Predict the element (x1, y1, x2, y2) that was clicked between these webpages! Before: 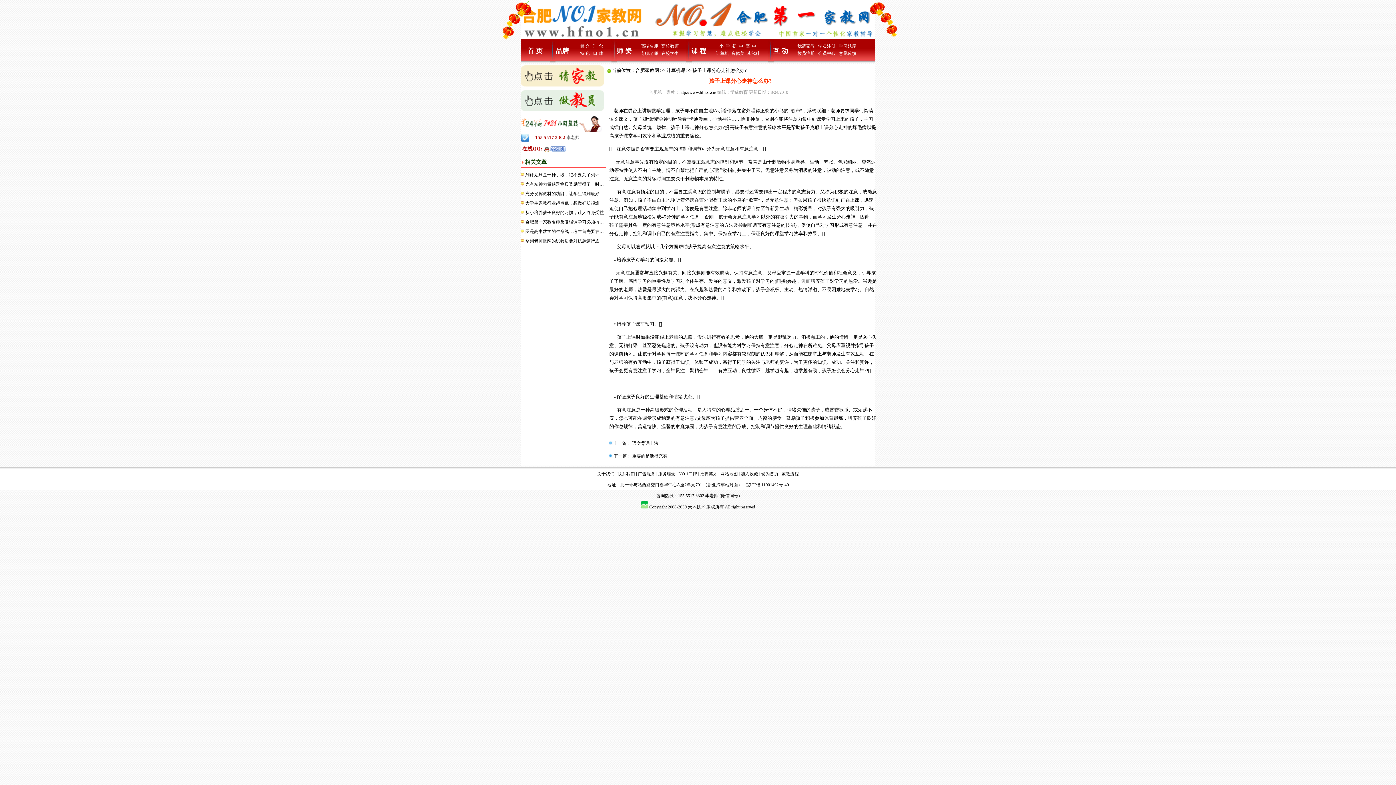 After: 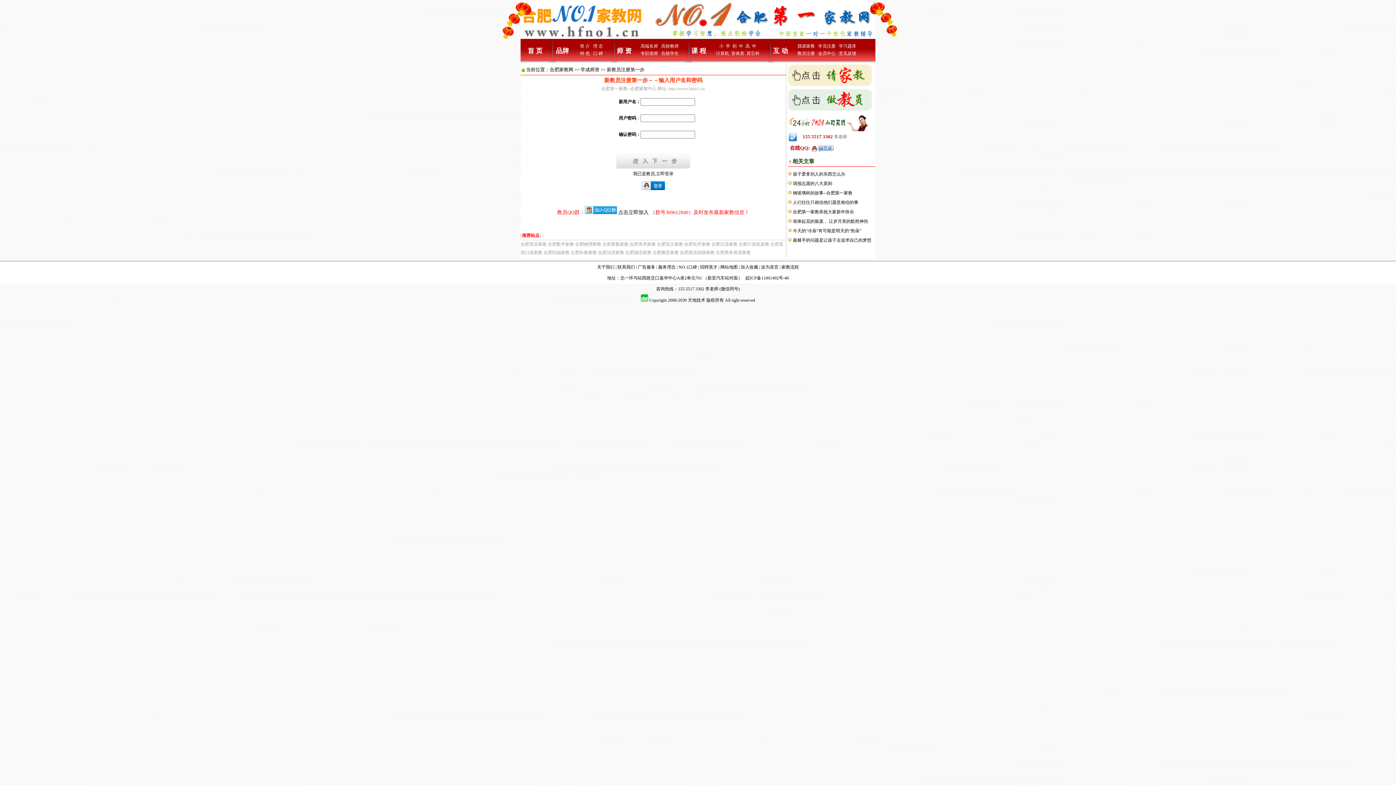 Action: label: 教员注册 bbox: (797, 50, 815, 56)